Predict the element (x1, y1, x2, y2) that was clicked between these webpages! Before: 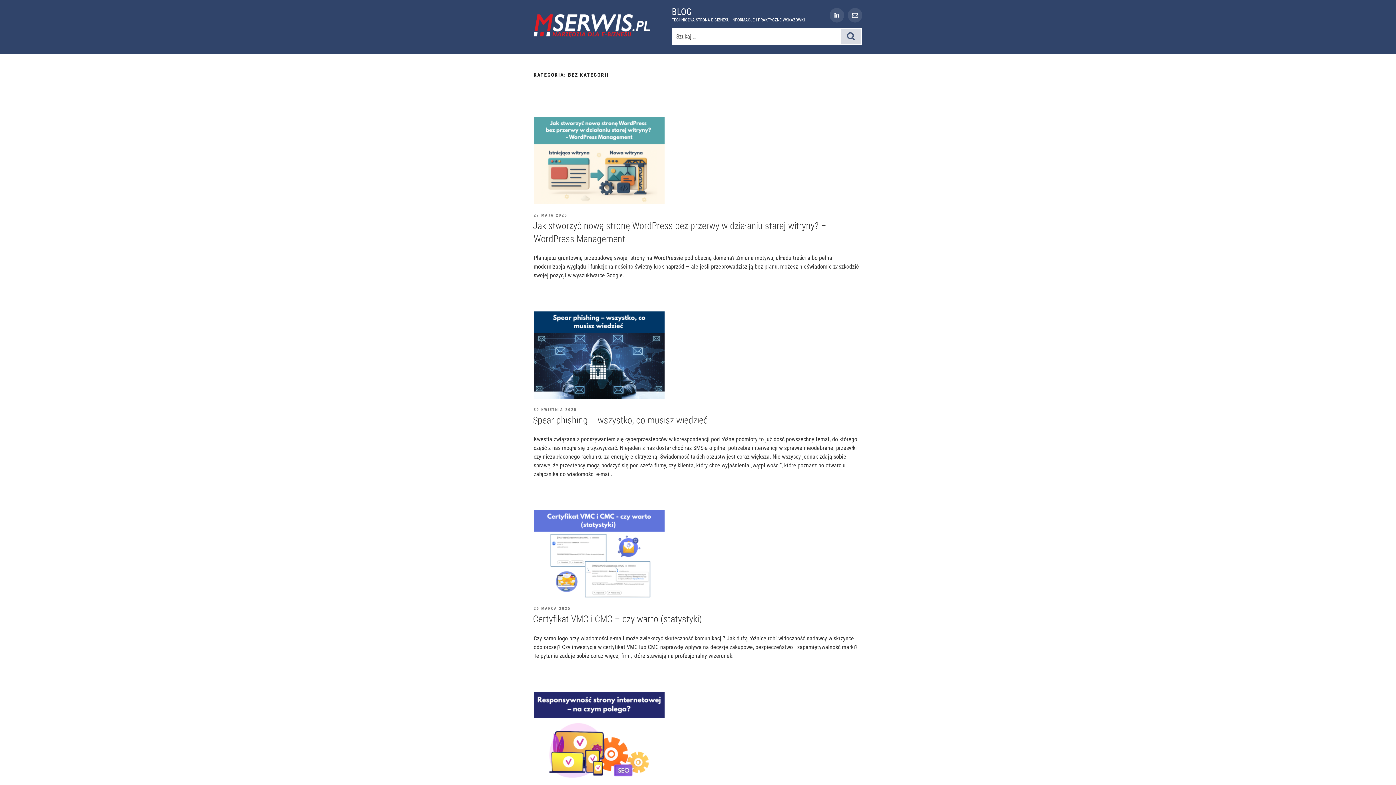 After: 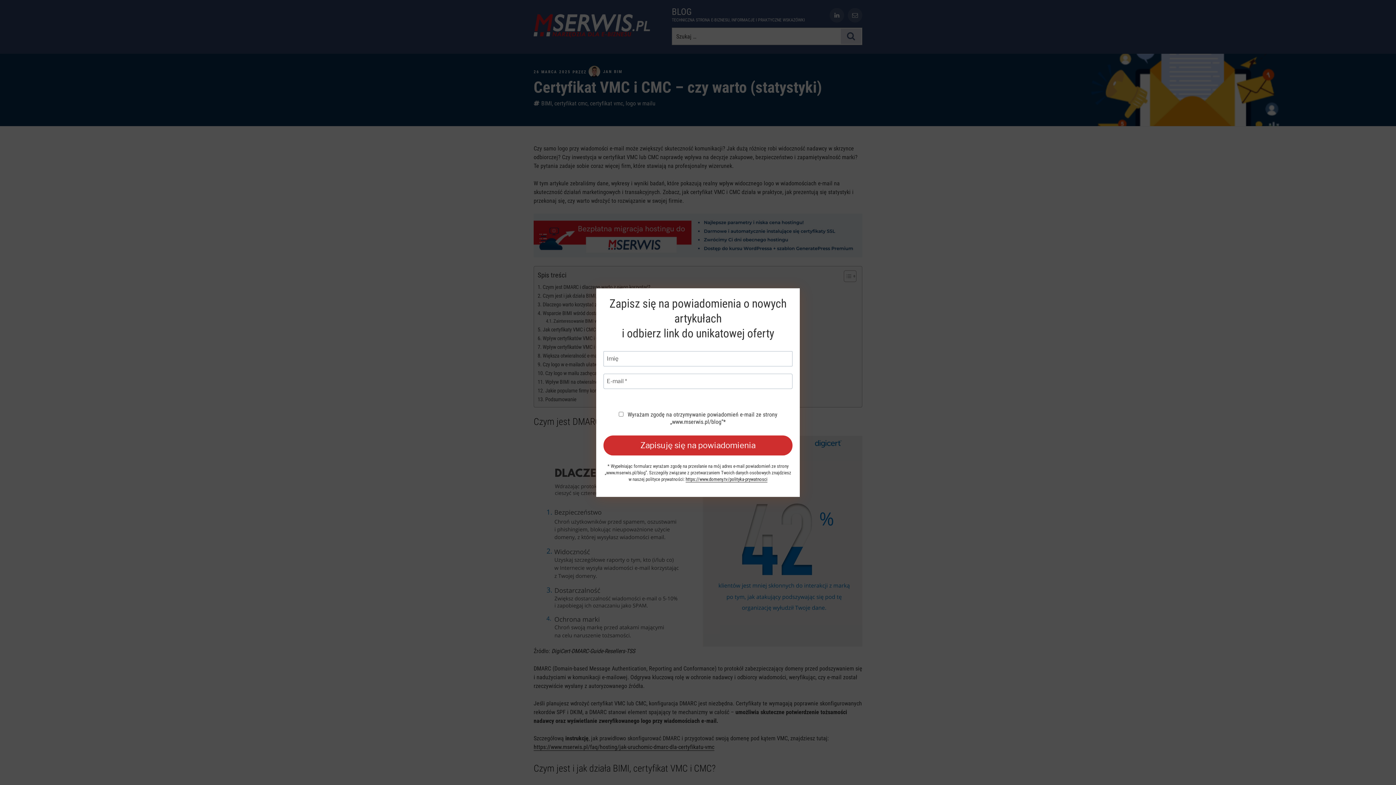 Action: bbox: (533, 612, 704, 625) label: Certyfikat VMC i CMC – czy warto (statystyki) 